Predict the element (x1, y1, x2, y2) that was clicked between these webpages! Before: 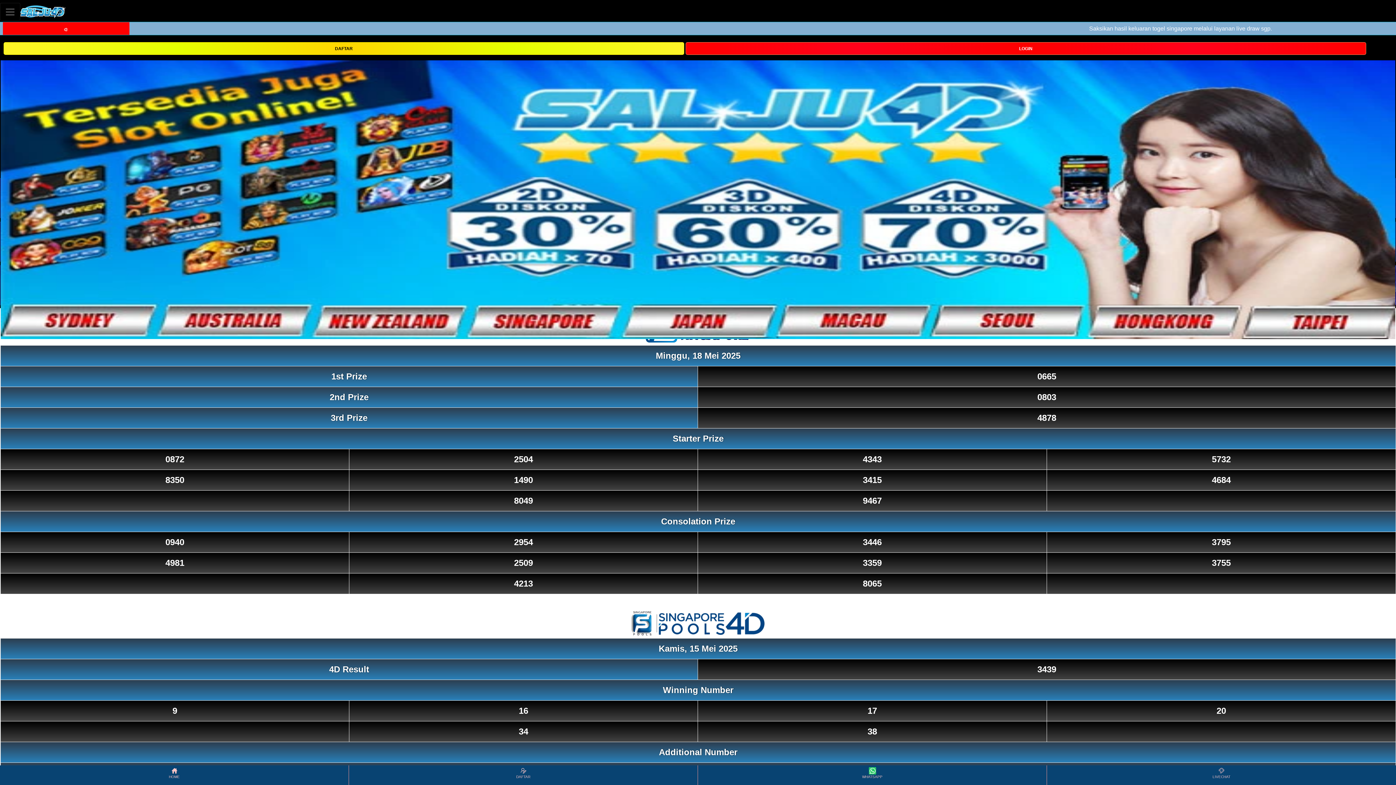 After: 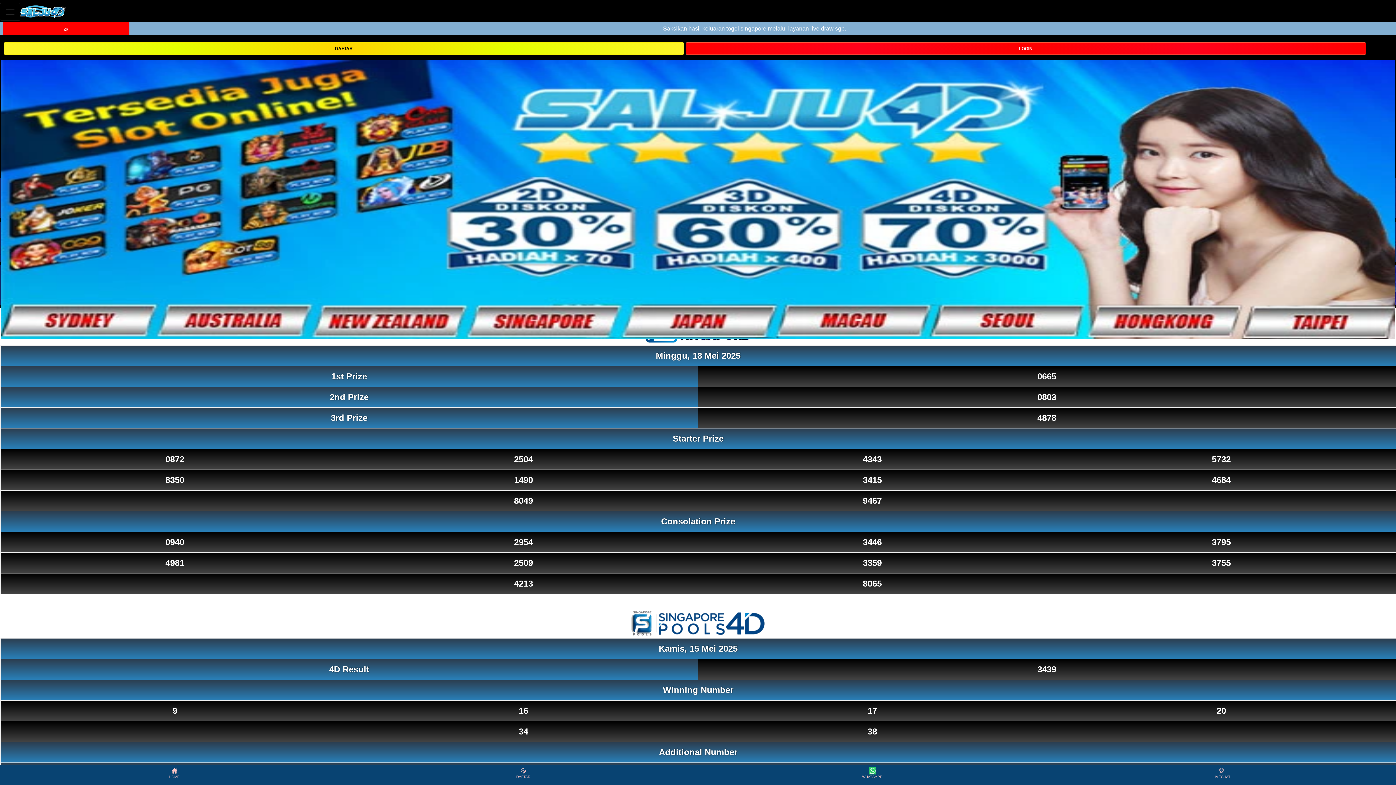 Action: bbox: (0, 766, 348, 784) label: HOME